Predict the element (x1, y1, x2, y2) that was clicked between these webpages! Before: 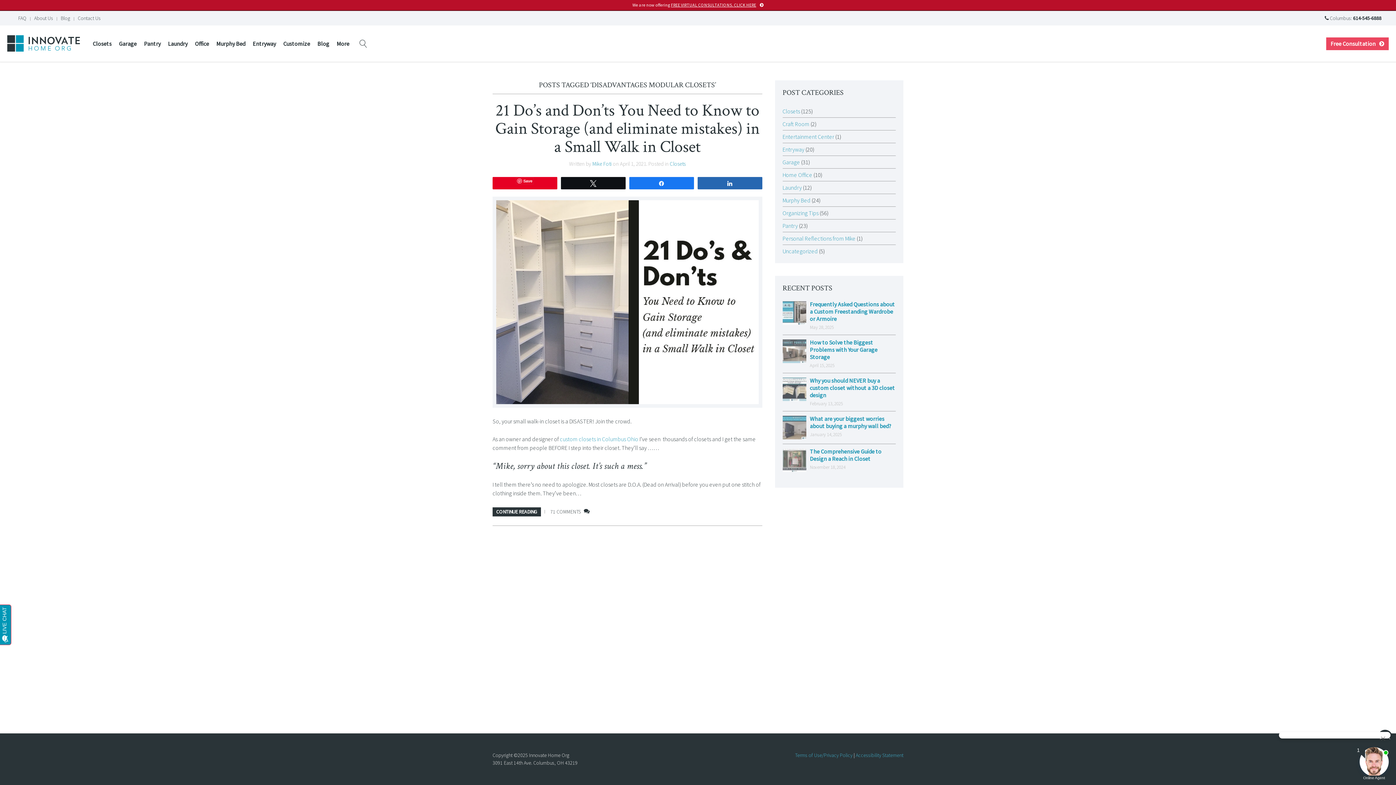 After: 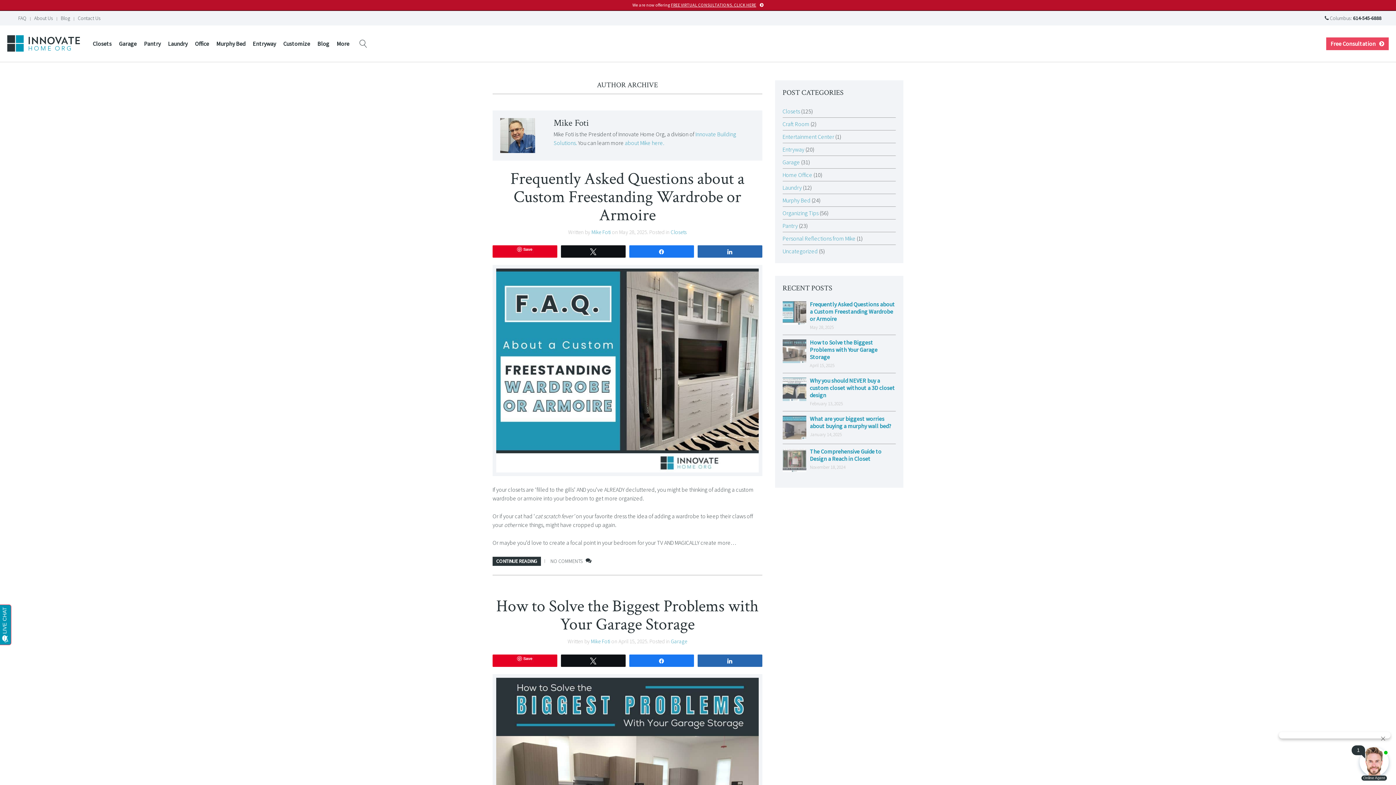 Action: bbox: (592, 160, 611, 167) label: Mike Foti